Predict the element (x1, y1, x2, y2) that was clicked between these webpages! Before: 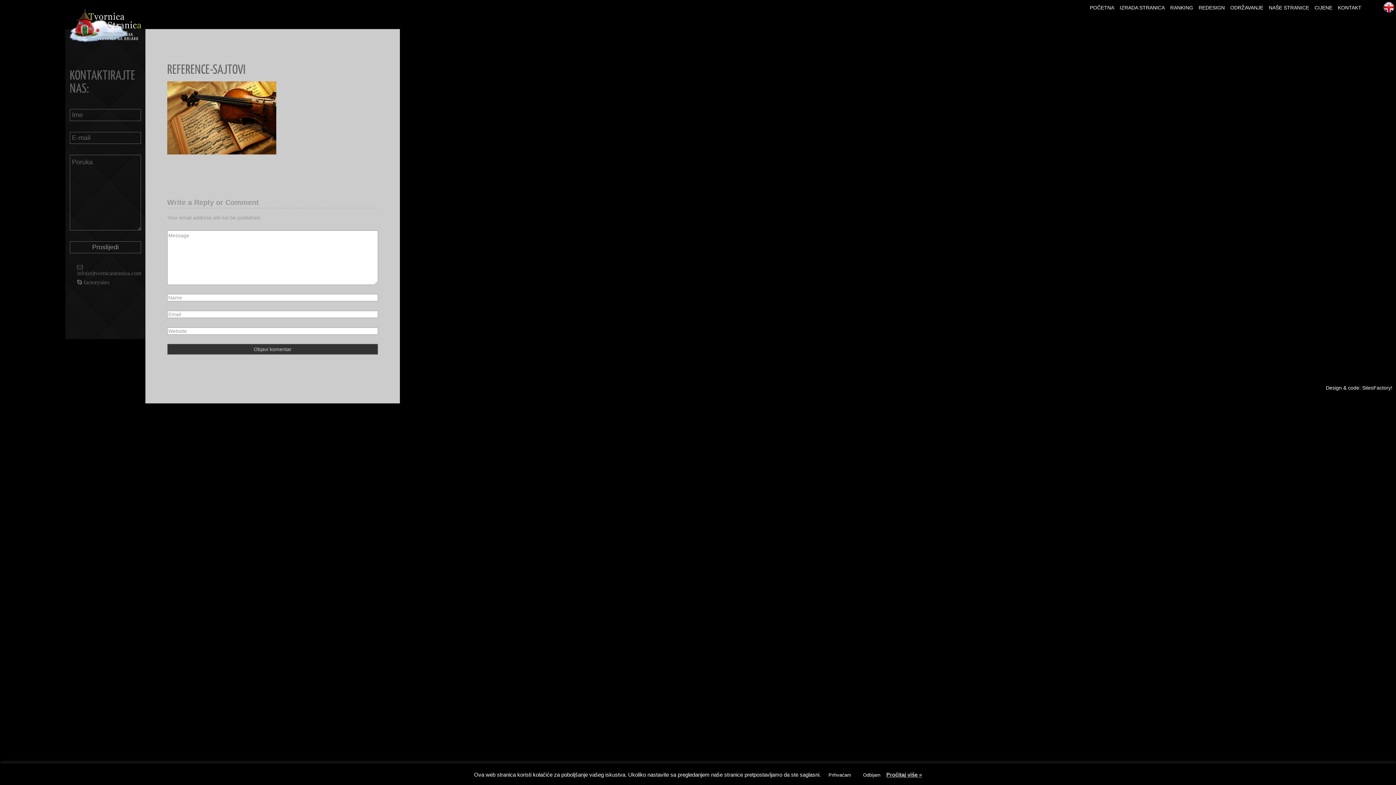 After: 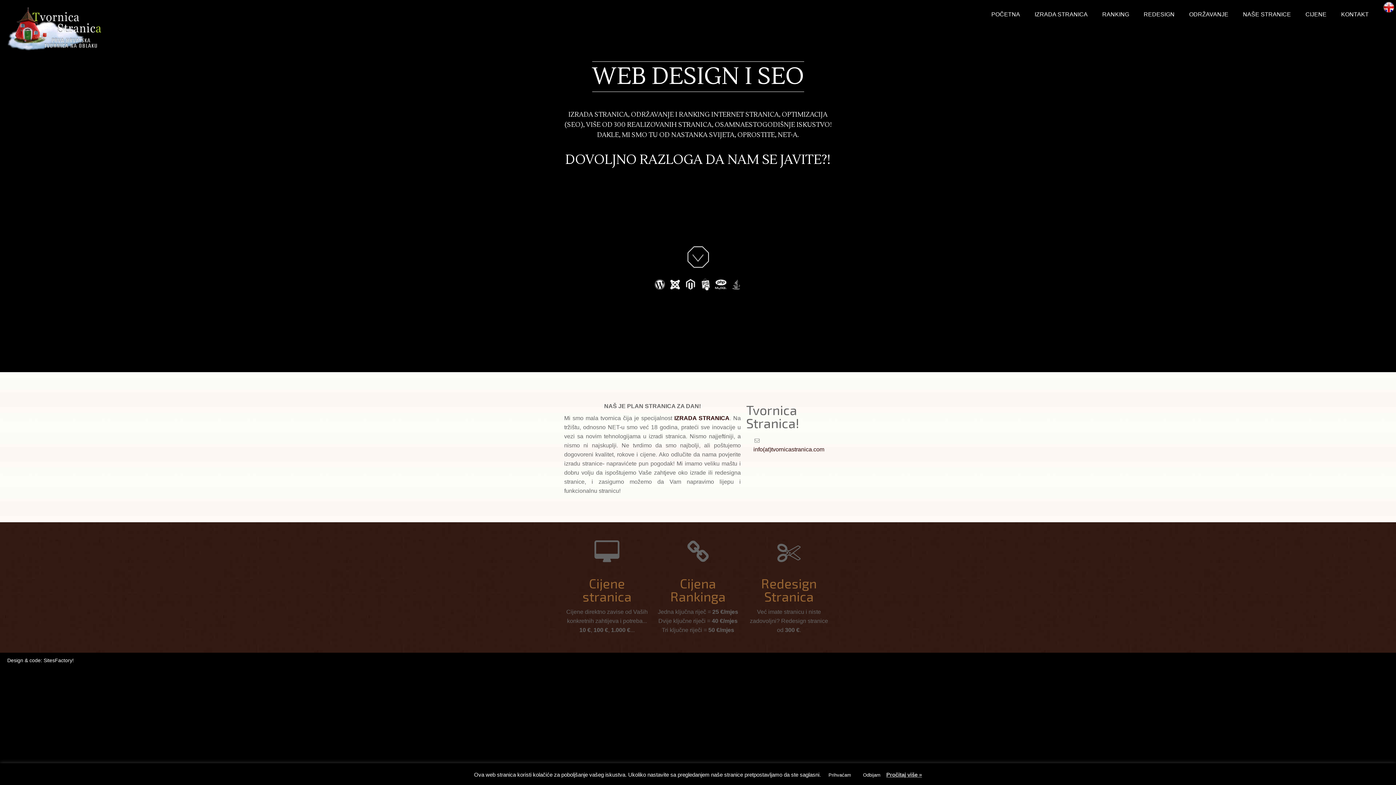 Action: bbox: (76, 7, 149, 44)